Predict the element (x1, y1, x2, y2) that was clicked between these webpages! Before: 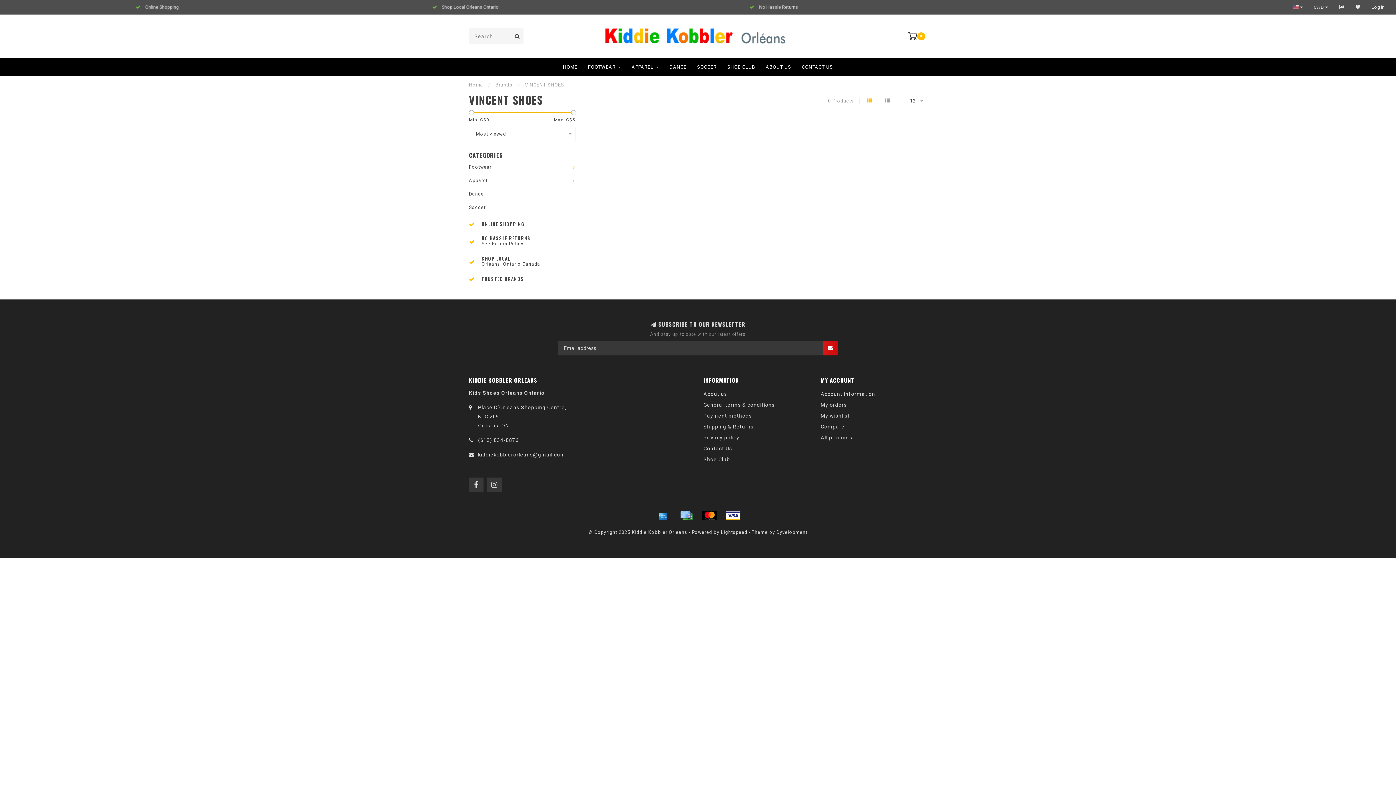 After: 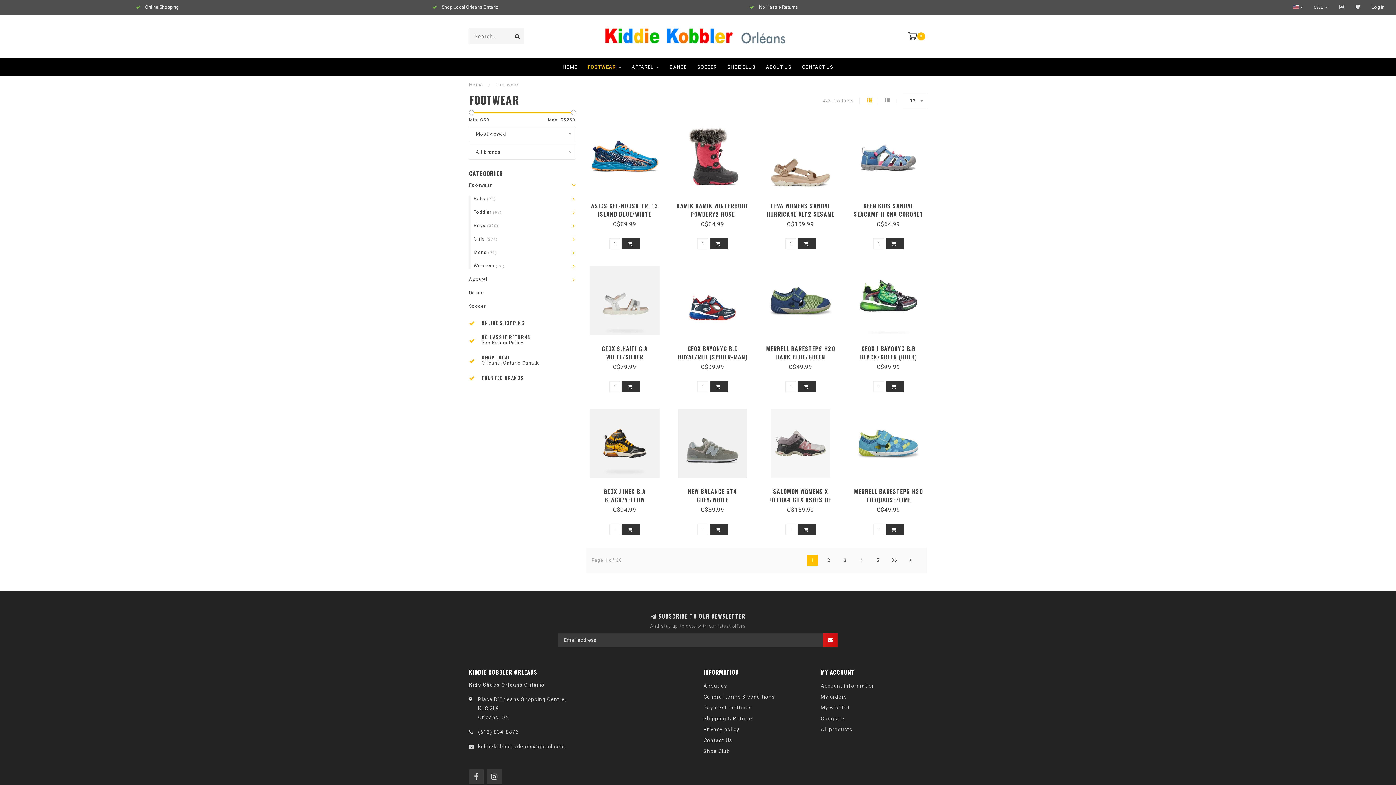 Action: label: Footwear bbox: (469, 164, 491, 169)